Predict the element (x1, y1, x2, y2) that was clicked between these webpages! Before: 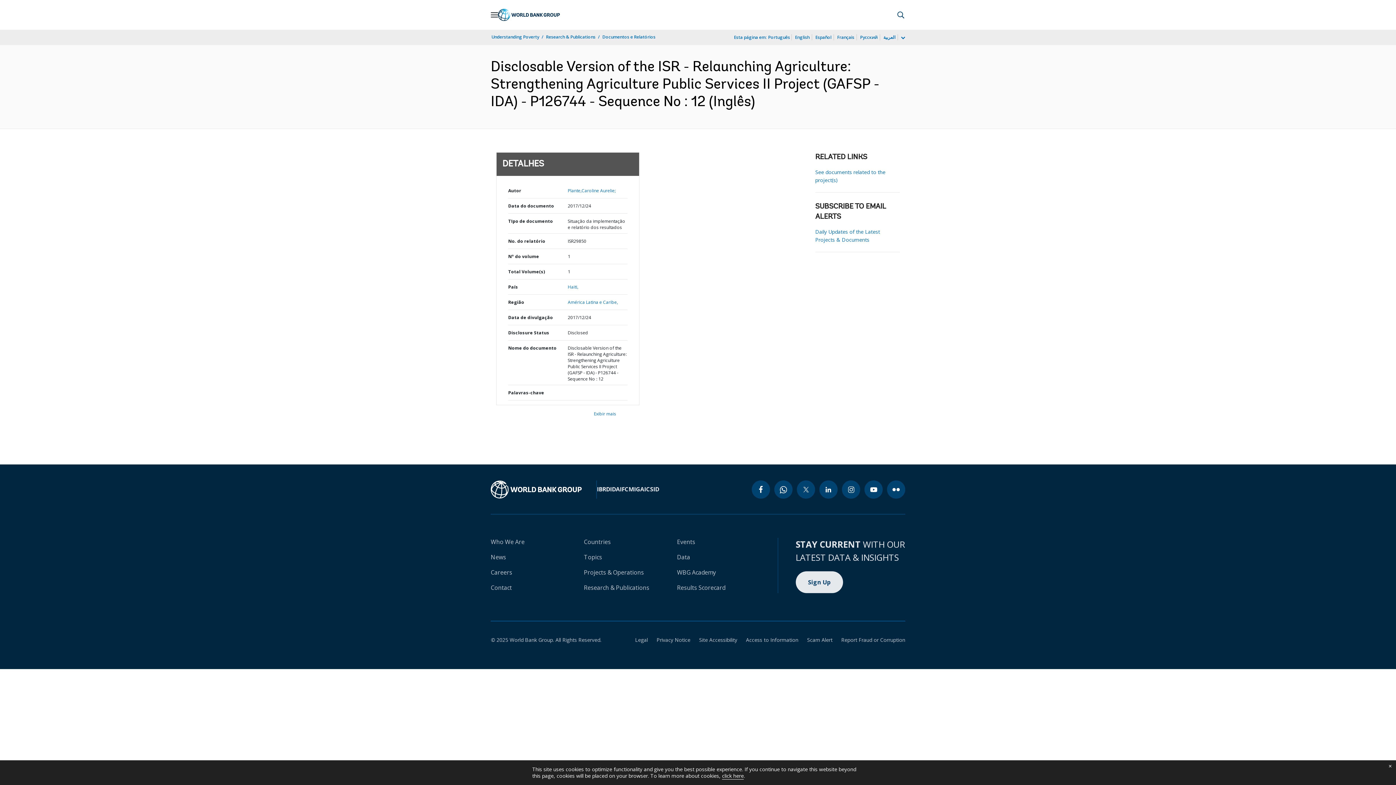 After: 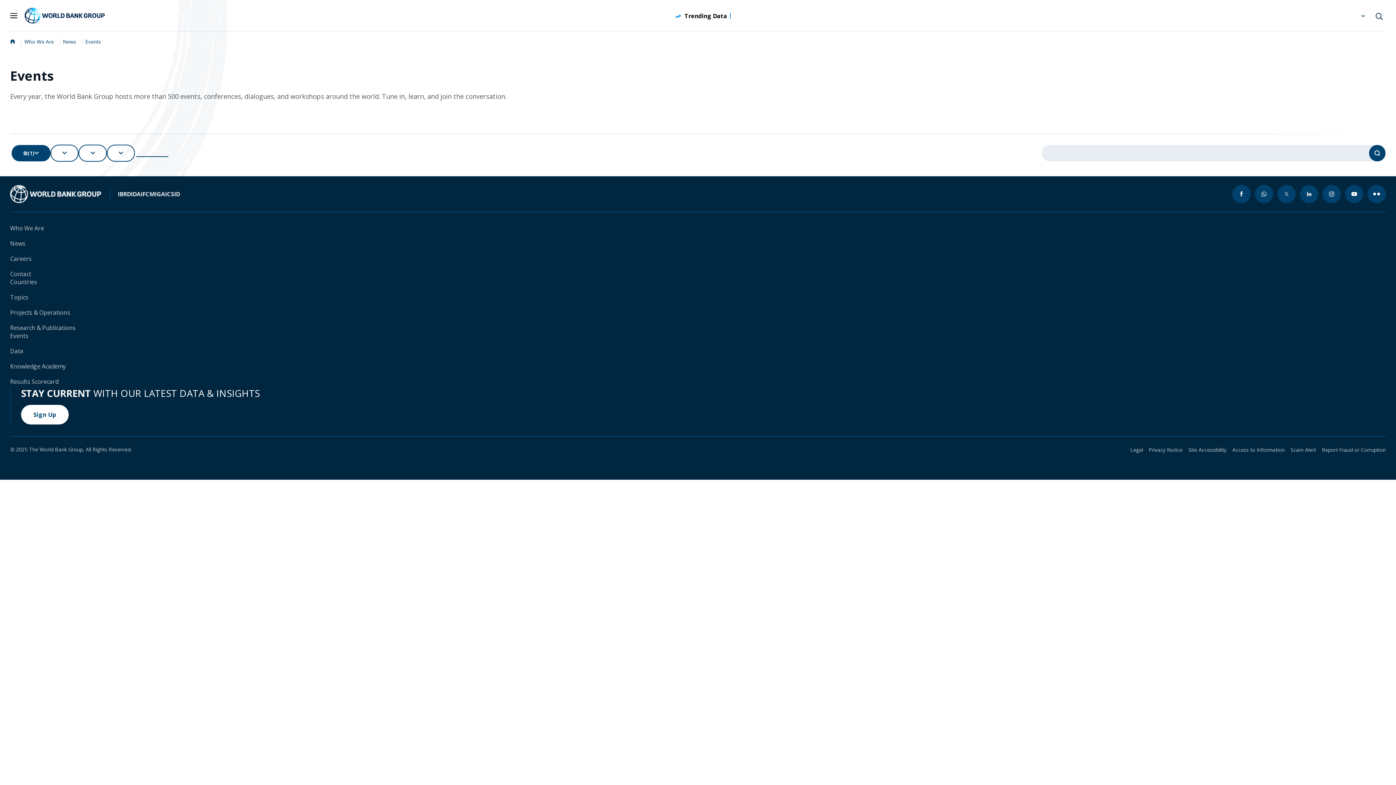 Action: bbox: (677, 538, 695, 546) label: Events